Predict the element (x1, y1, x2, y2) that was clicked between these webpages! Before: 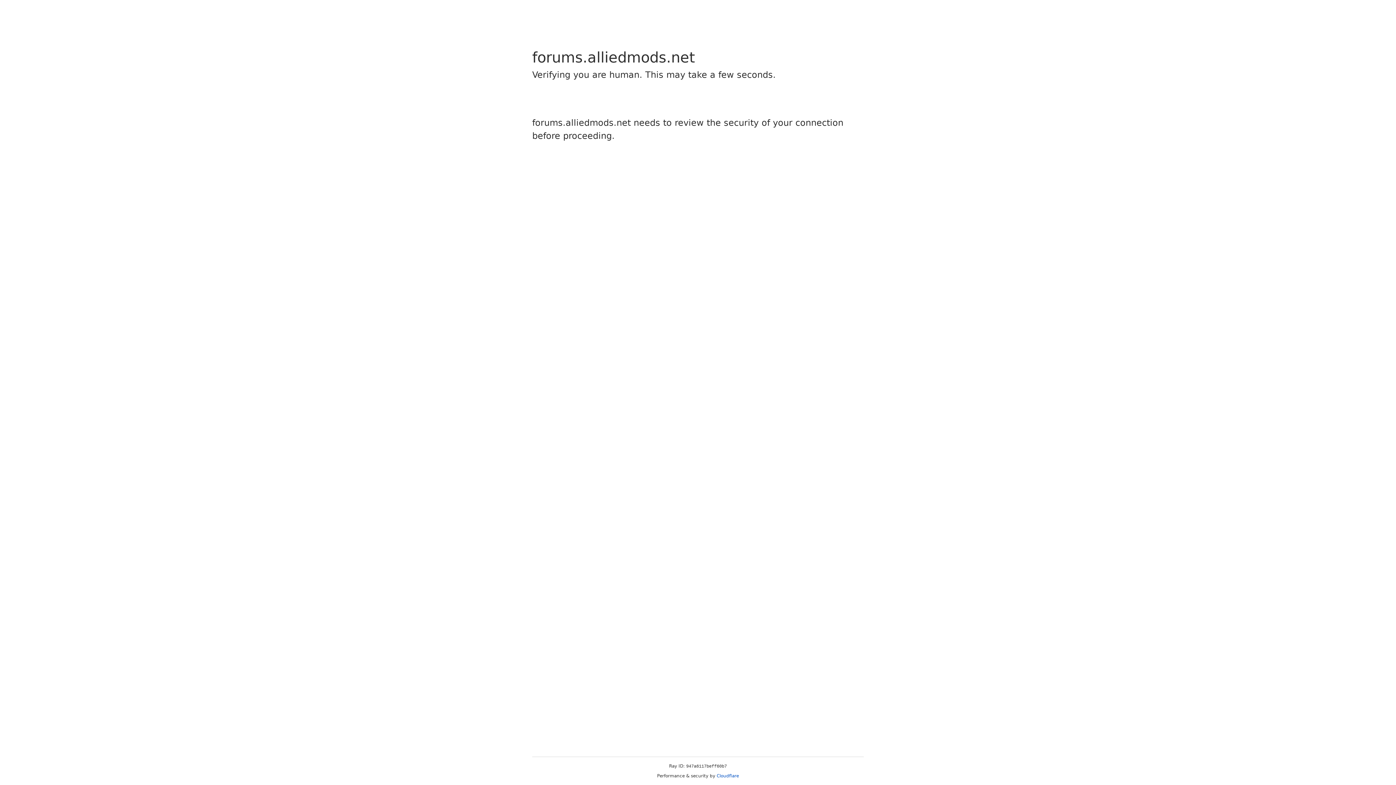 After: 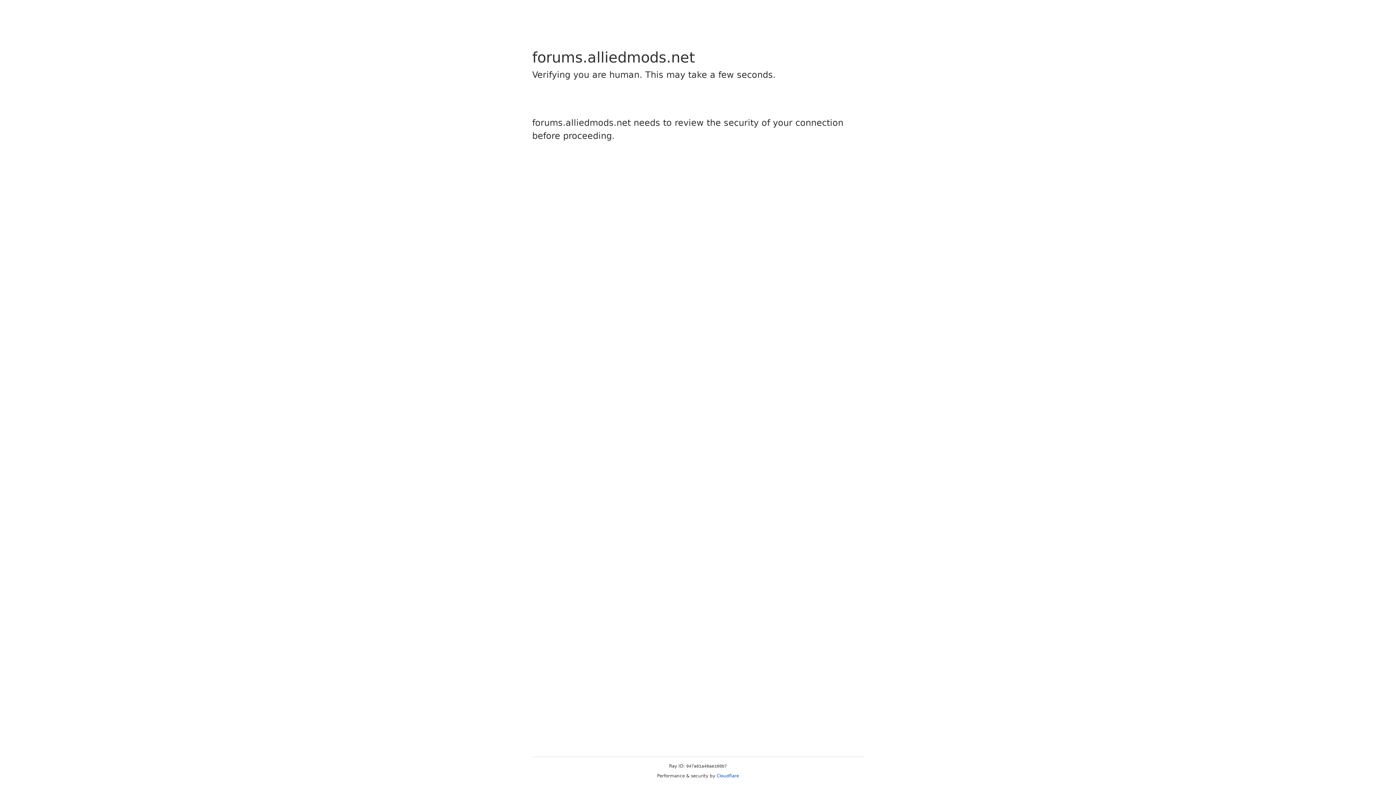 Action: bbox: (716, 773, 739, 778) label: Cloudflare